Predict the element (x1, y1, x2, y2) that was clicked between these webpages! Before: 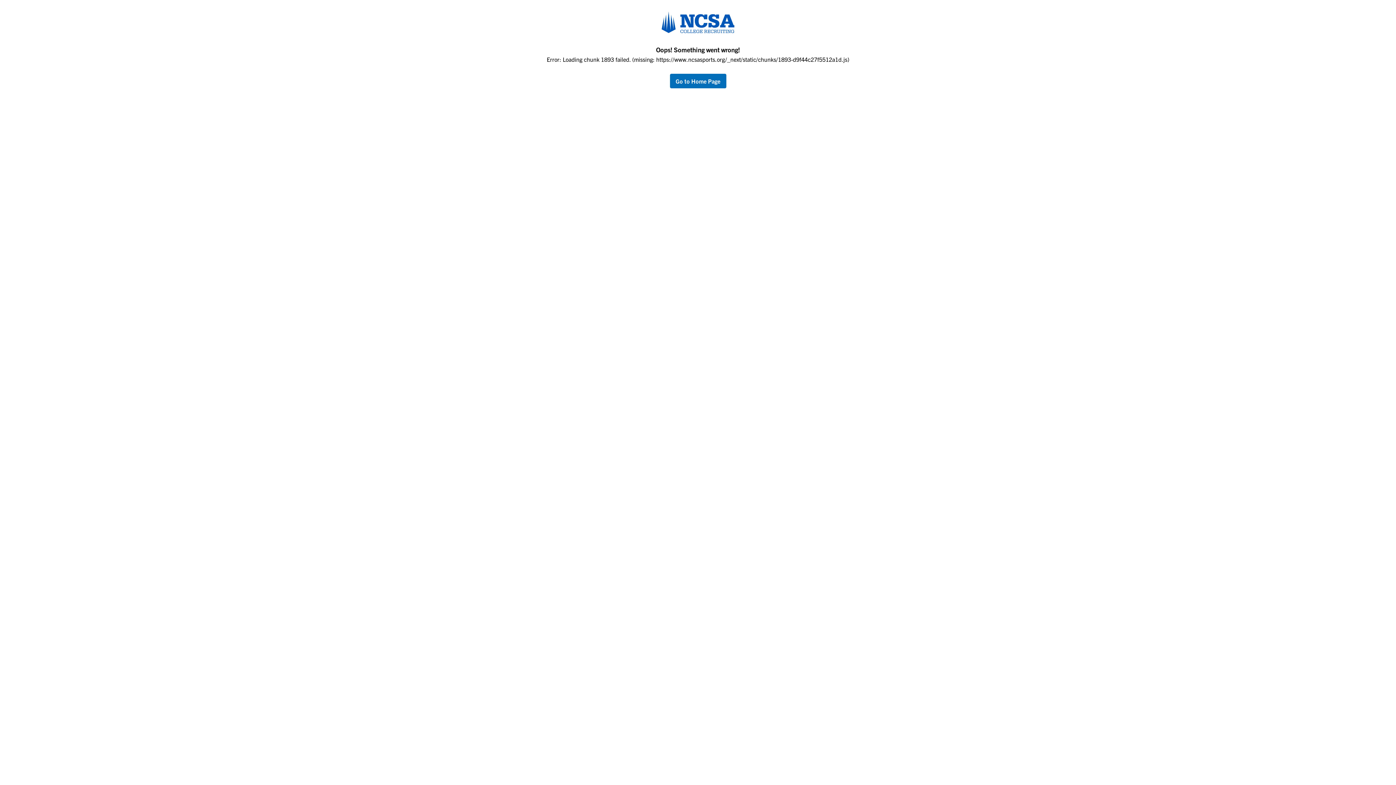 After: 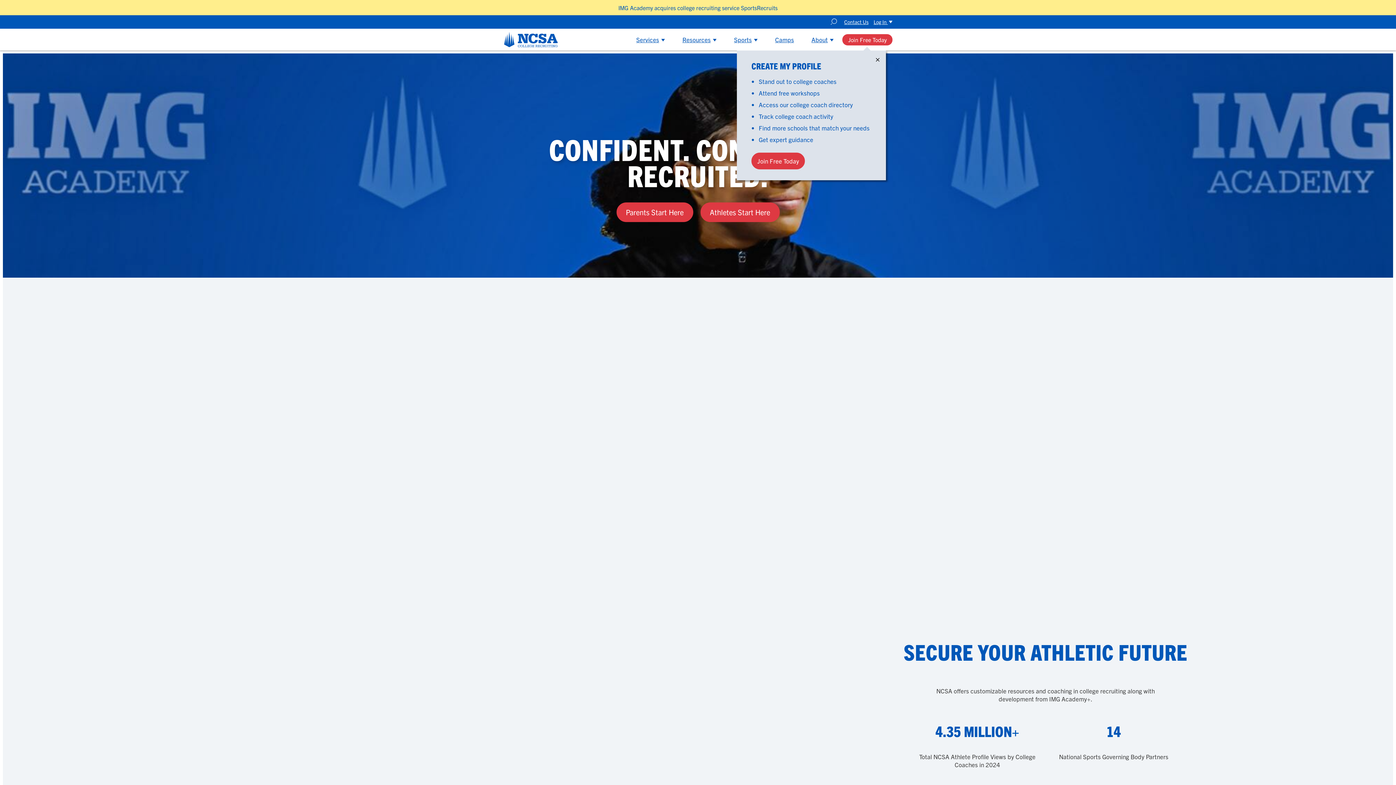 Action: label: return to home page bbox: (670, 77, 726, 84)